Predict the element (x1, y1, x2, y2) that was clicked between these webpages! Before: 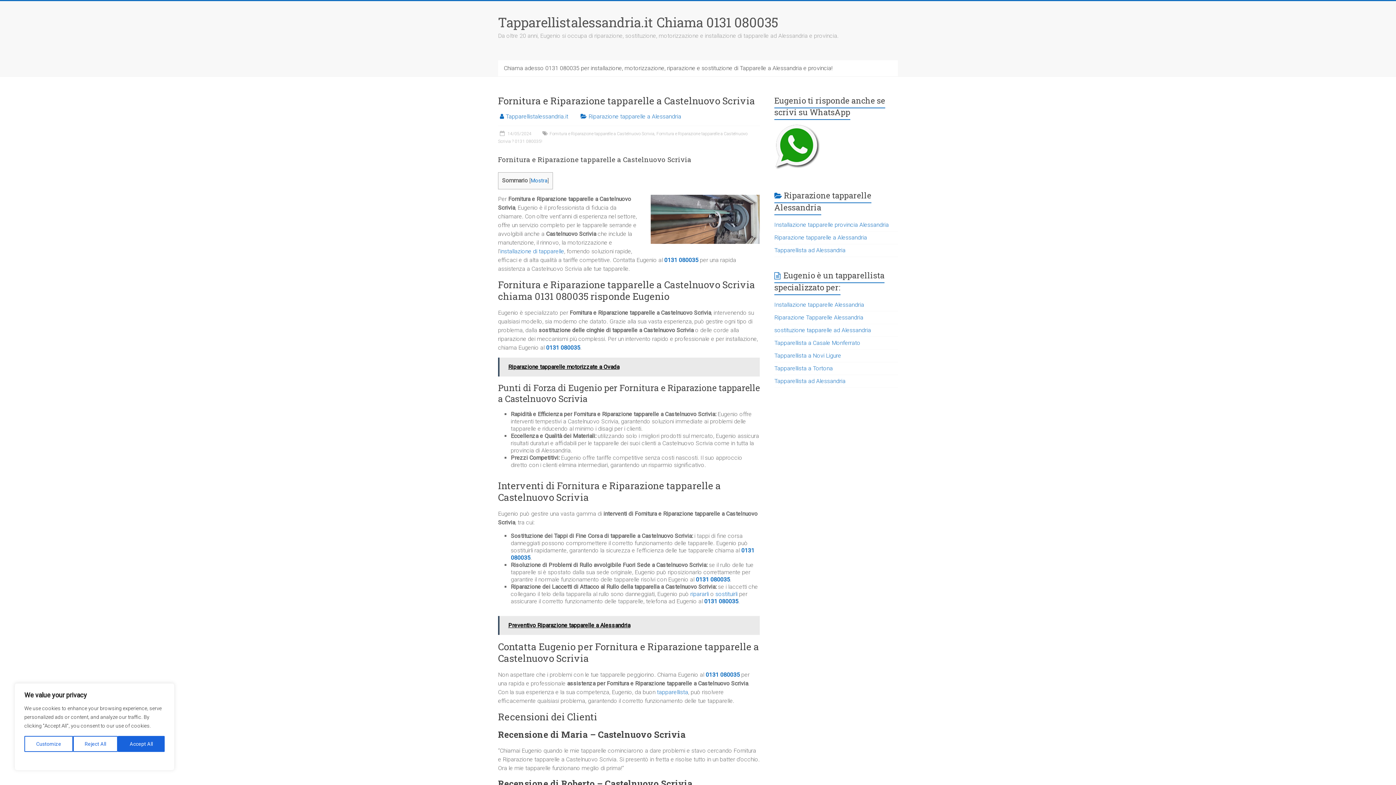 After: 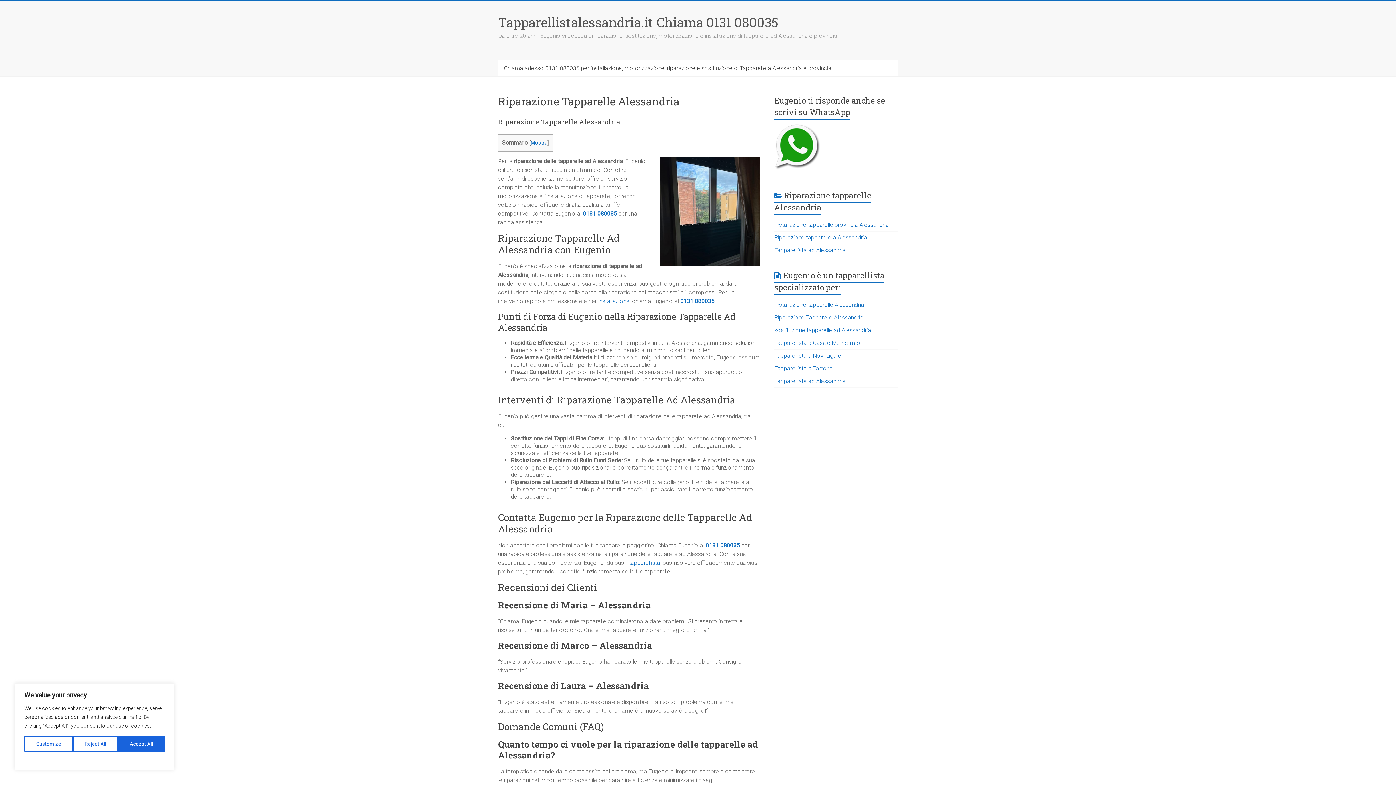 Action: label: Riparazione Tapparelle Alessandria bbox: (774, 314, 863, 321)